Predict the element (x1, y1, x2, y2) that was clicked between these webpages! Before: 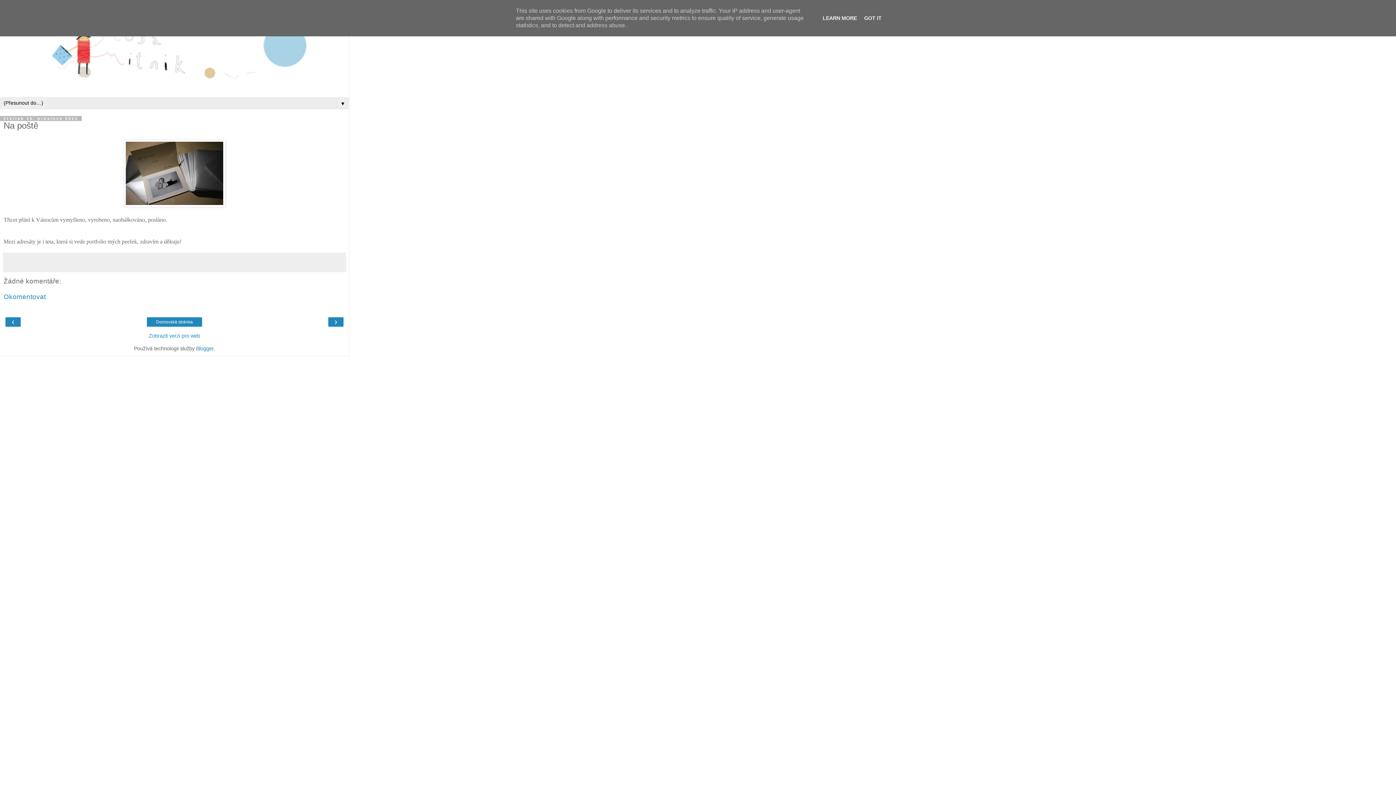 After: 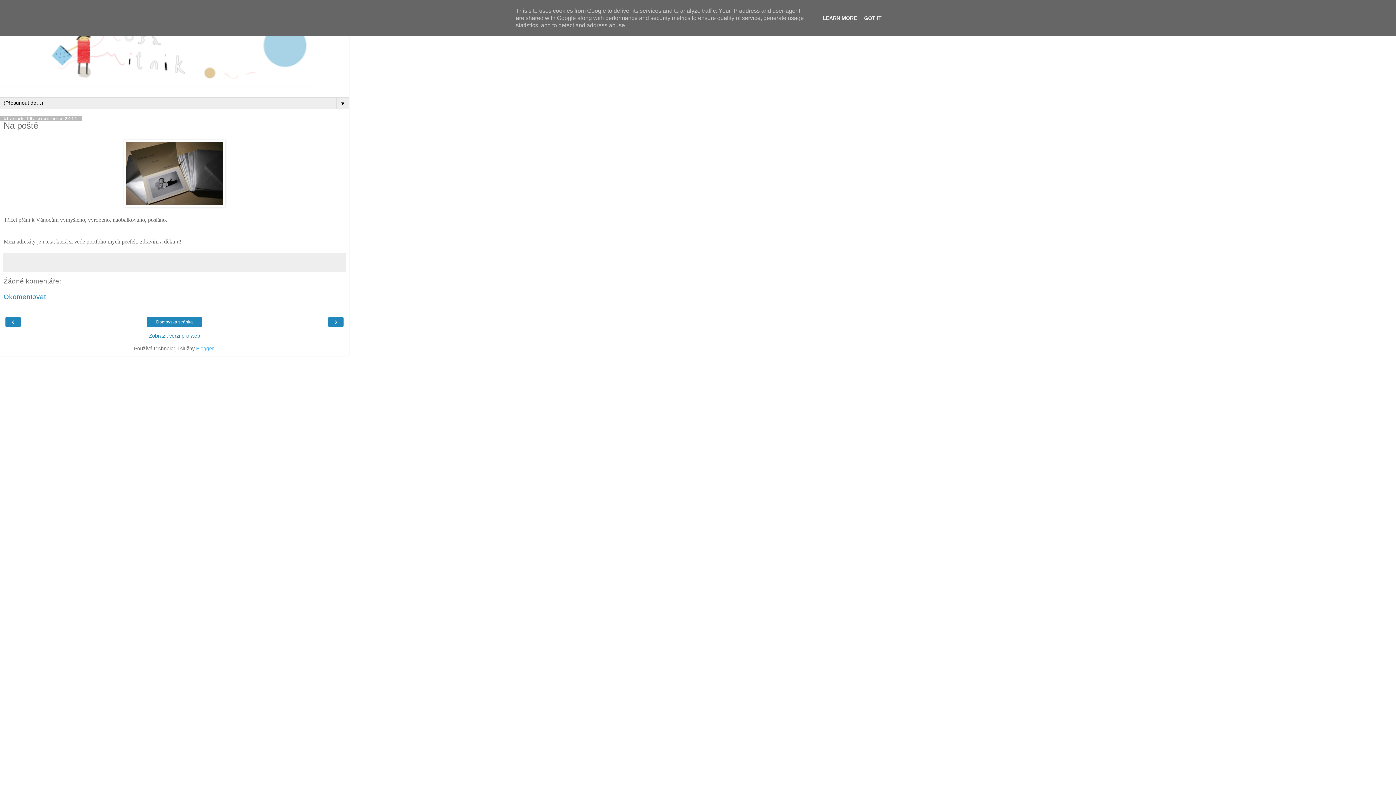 Action: bbox: (196, 345, 213, 351) label: Blogger